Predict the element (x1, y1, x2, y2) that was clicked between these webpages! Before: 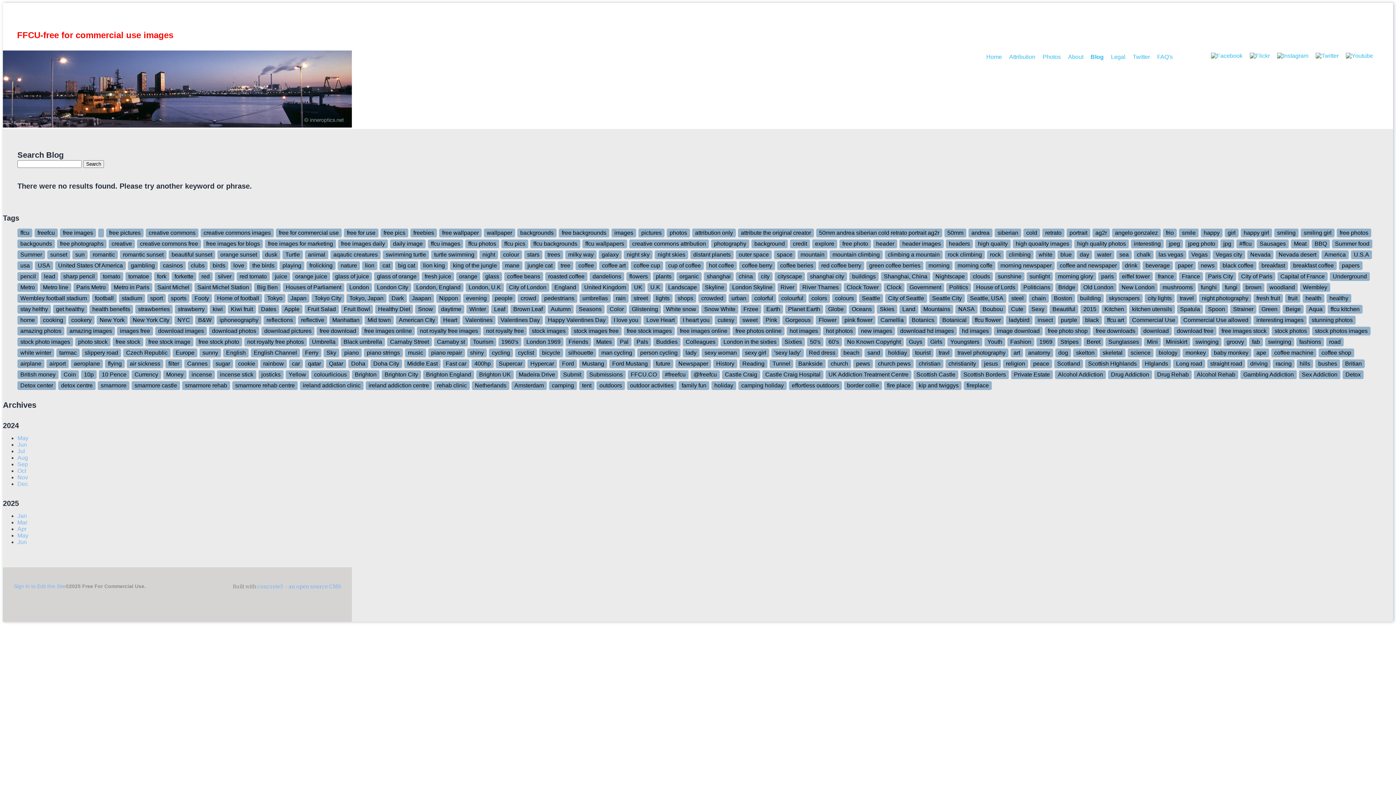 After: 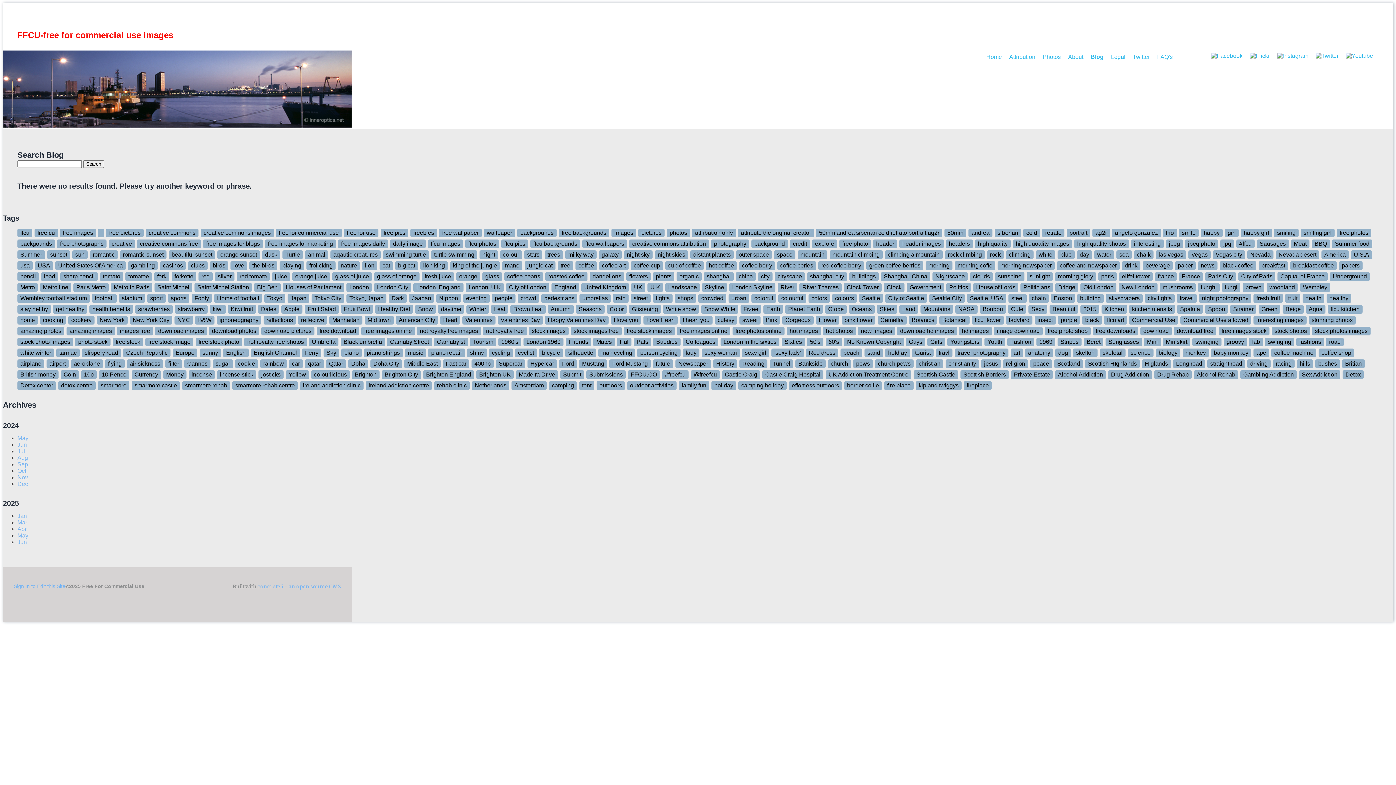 Action: label: ape bbox: (1256, 349, 1266, 356)